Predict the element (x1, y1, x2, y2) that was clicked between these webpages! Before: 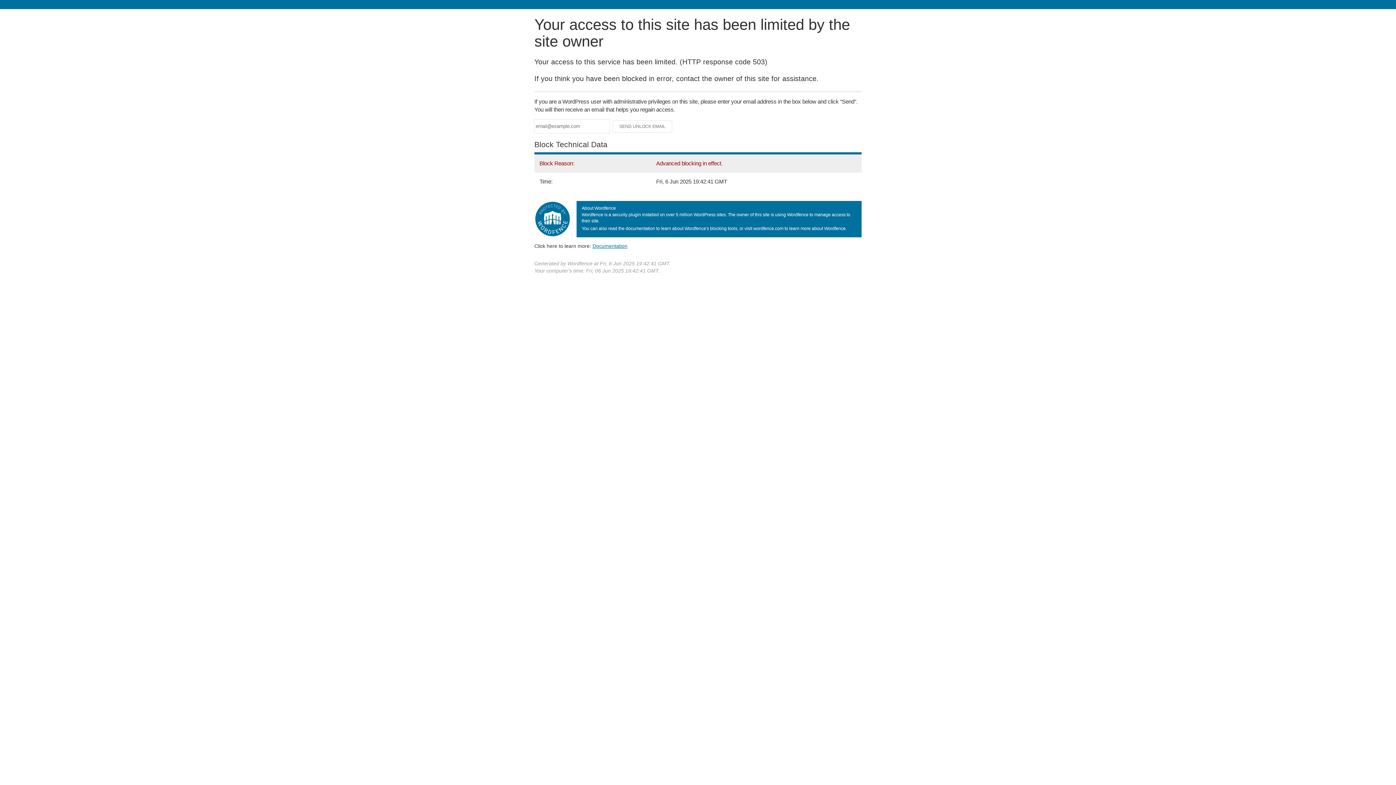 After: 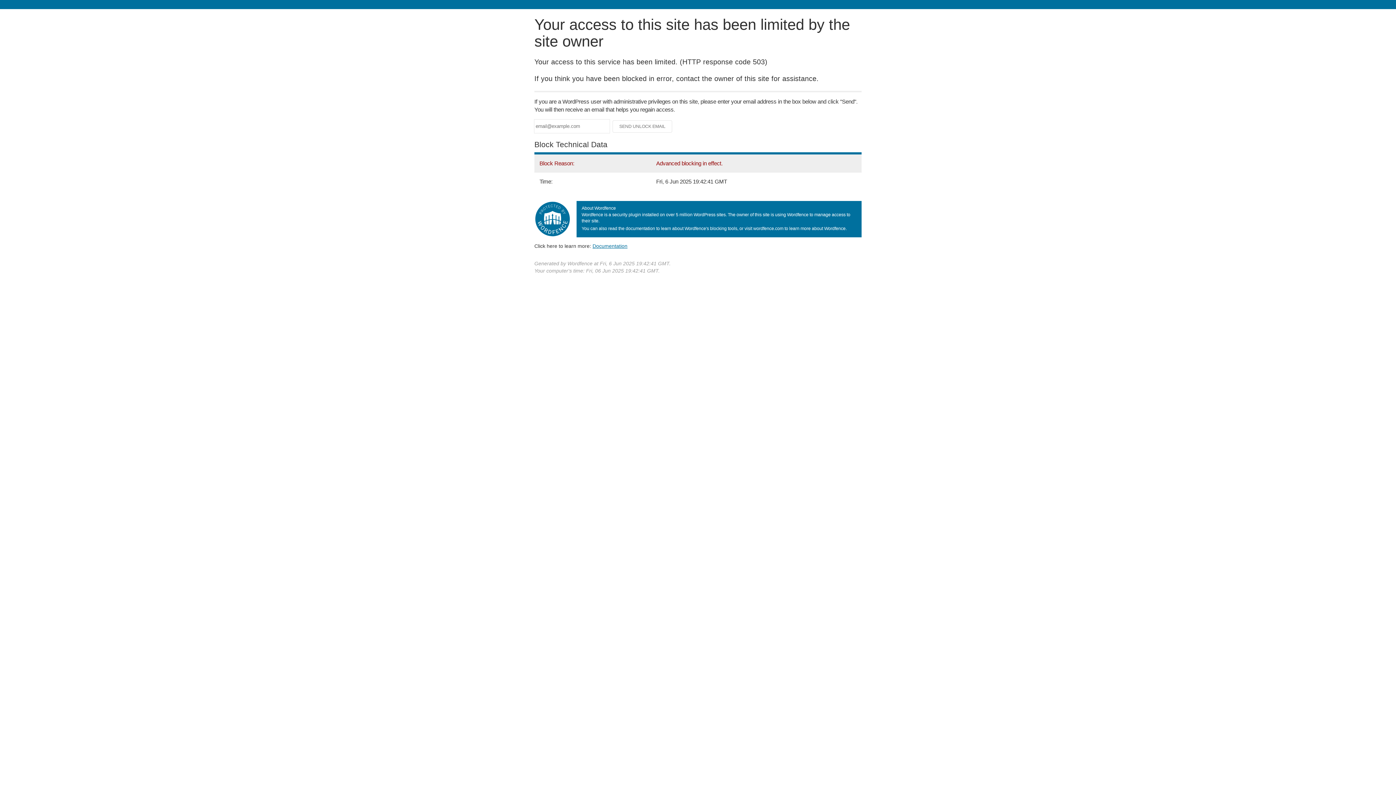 Action: label: Documentation bbox: (592, 243, 627, 248)